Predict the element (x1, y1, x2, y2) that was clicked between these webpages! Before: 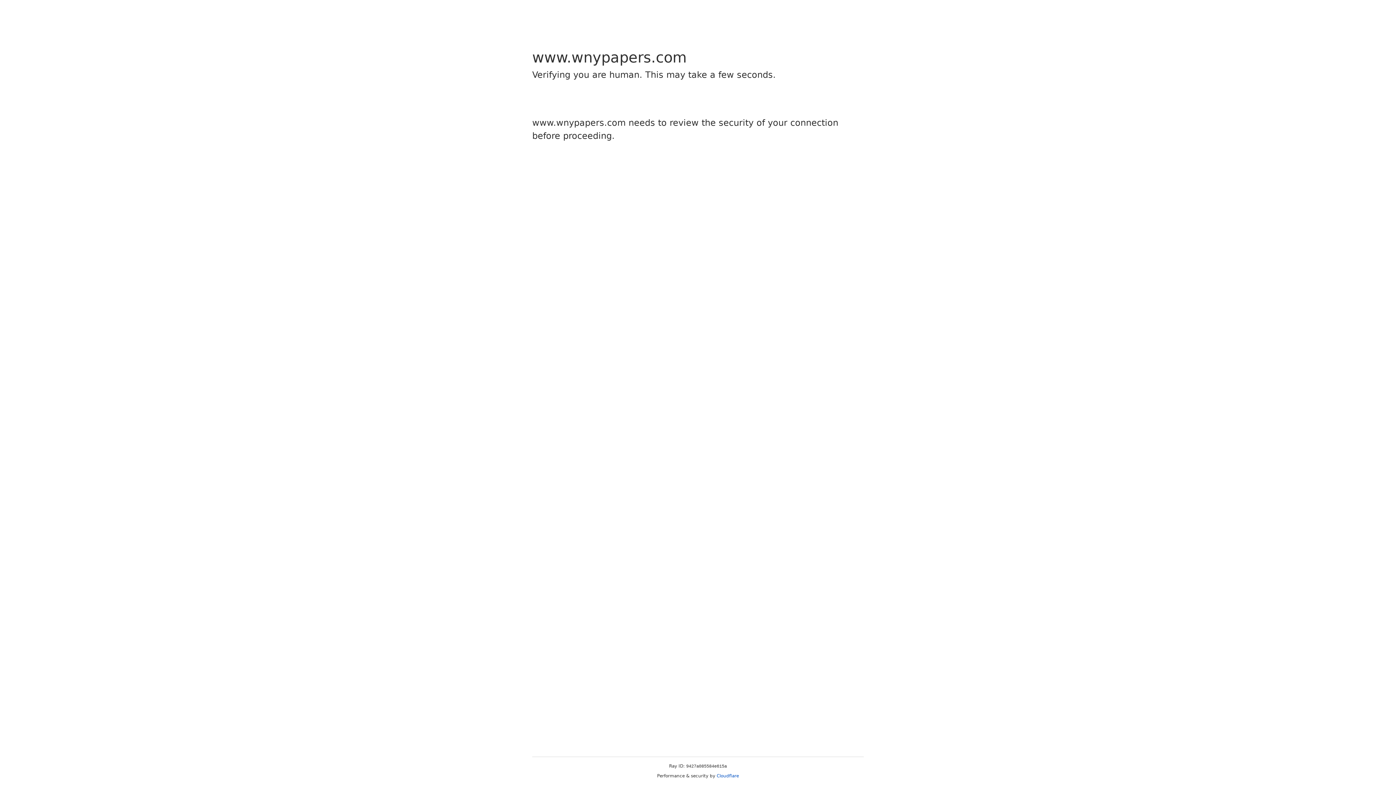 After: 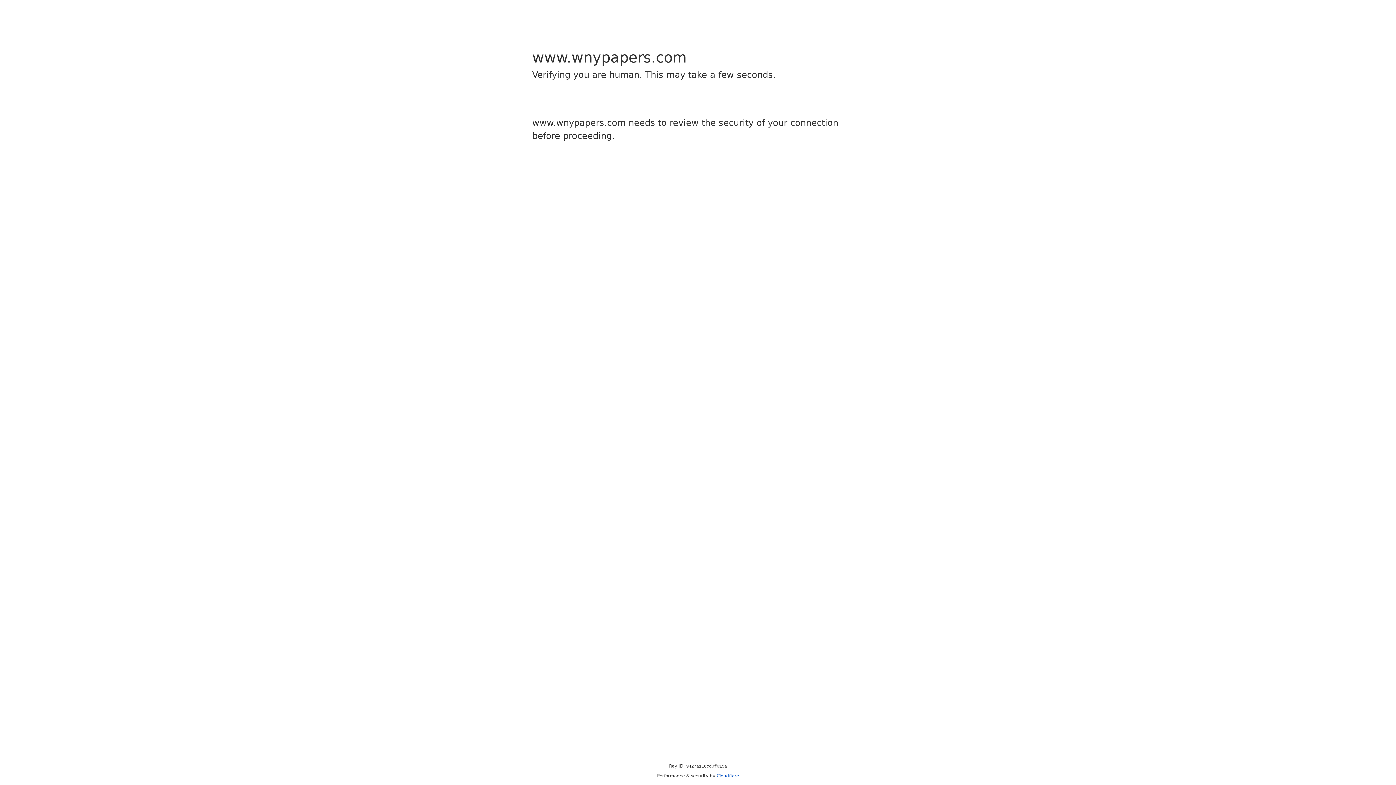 Action: label: Cloudflare bbox: (716, 773, 739, 778)